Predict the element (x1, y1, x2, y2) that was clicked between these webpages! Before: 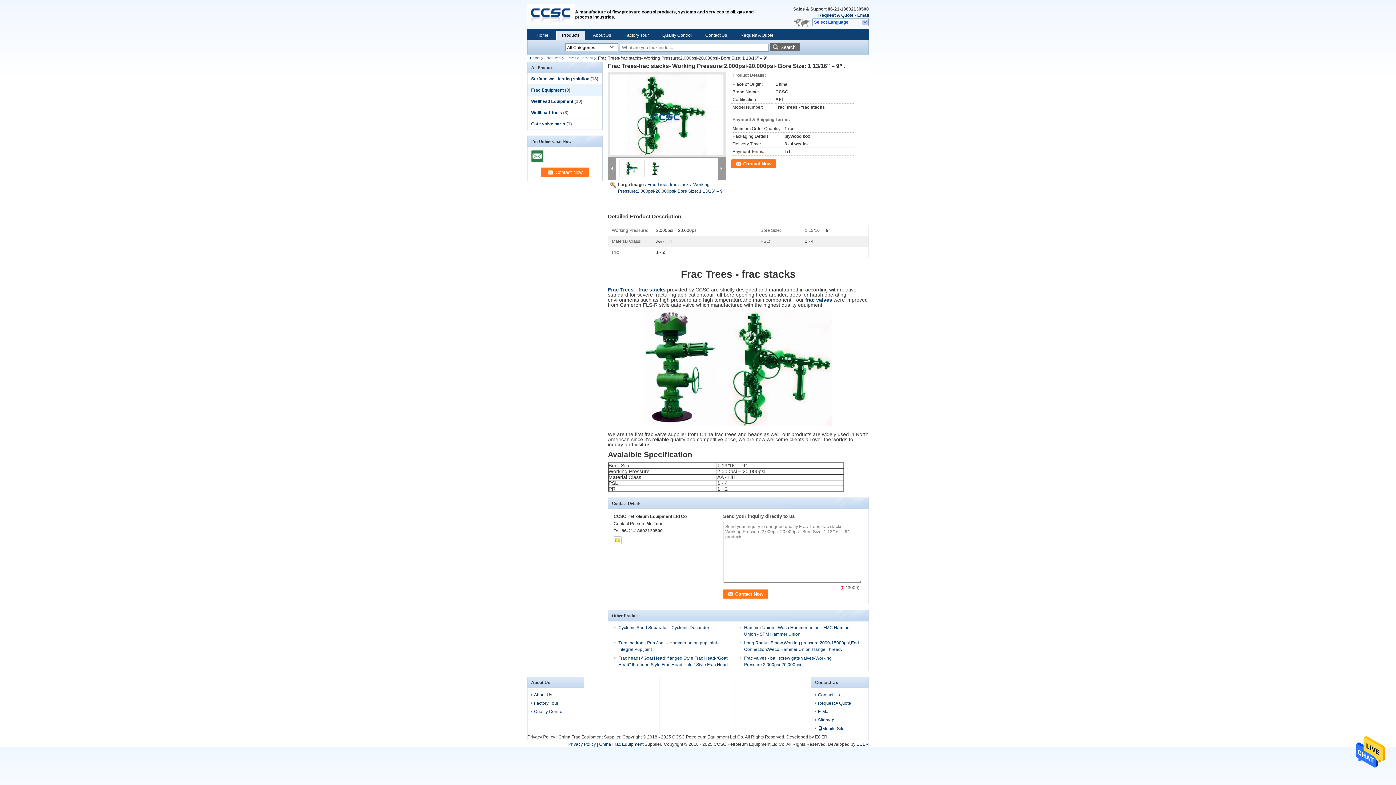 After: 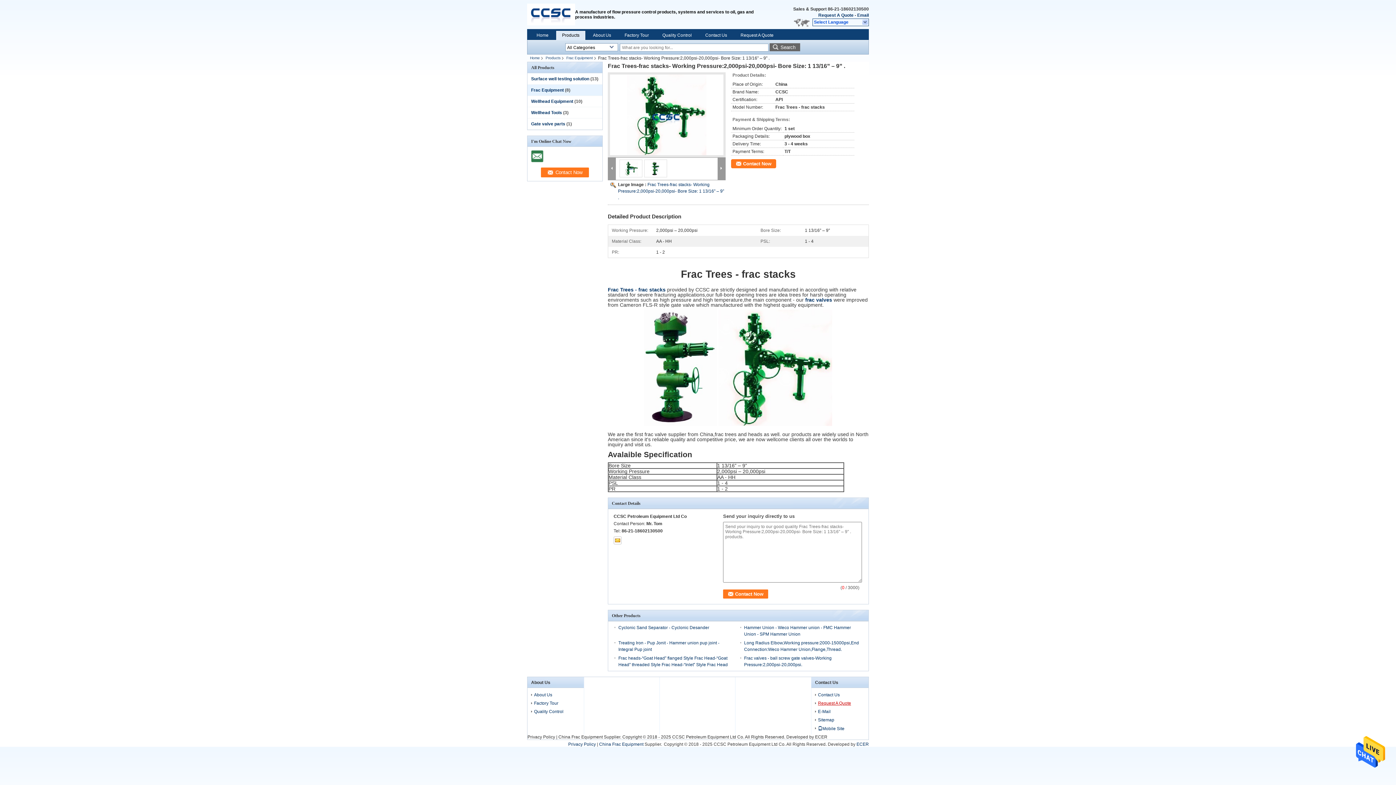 Action: label: Request A Quote bbox: (815, 701, 865, 706)